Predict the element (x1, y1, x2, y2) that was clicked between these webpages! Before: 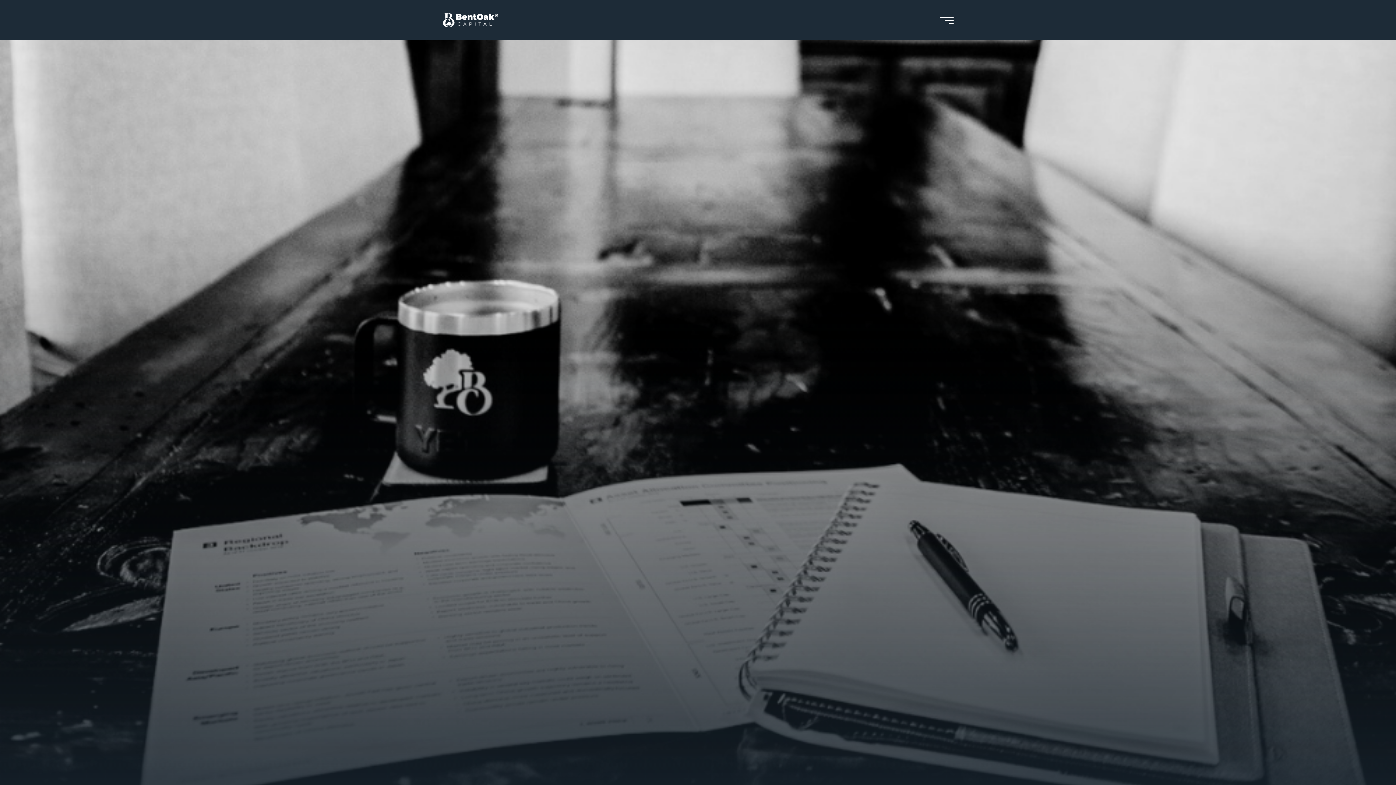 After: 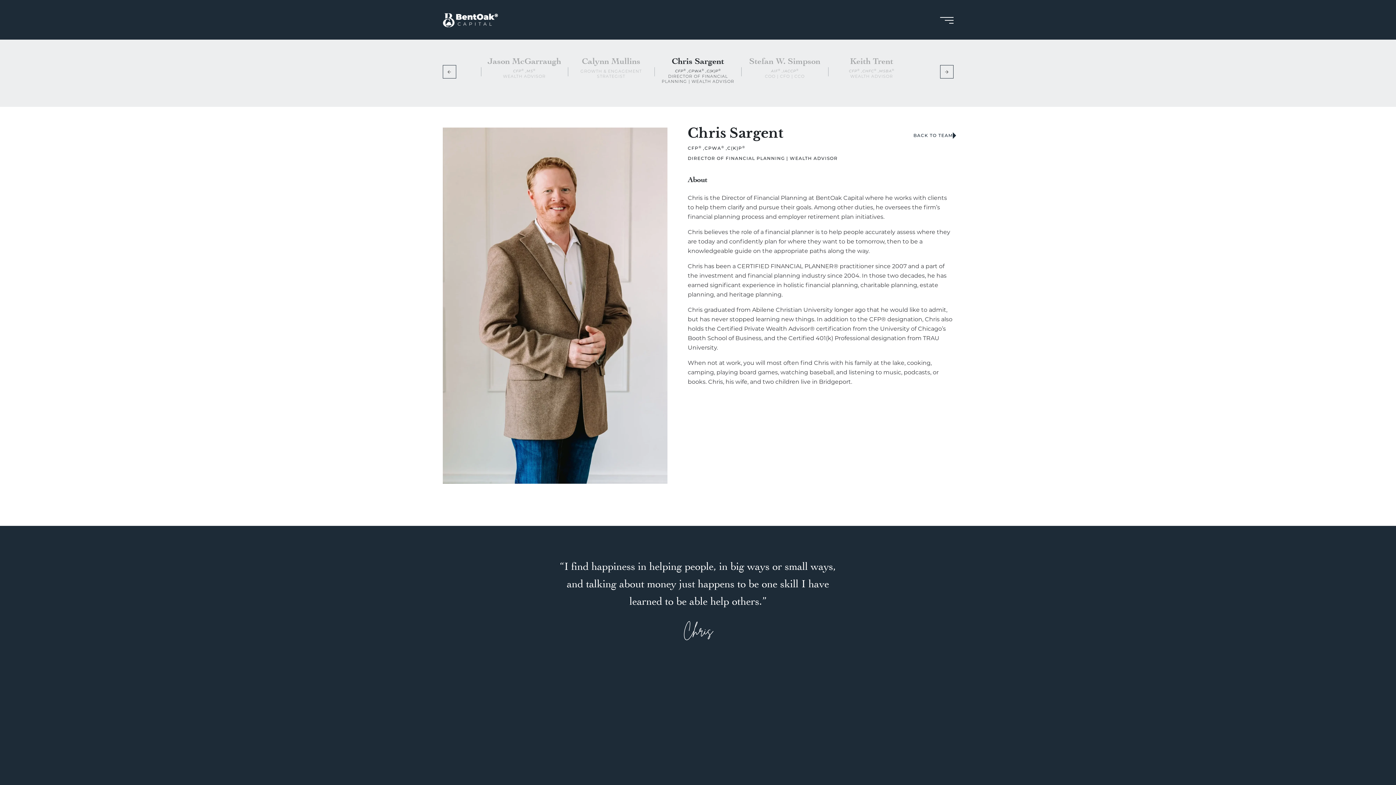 Action: label: CHRIS SARGENT bbox: (530, 774, 573, 779)